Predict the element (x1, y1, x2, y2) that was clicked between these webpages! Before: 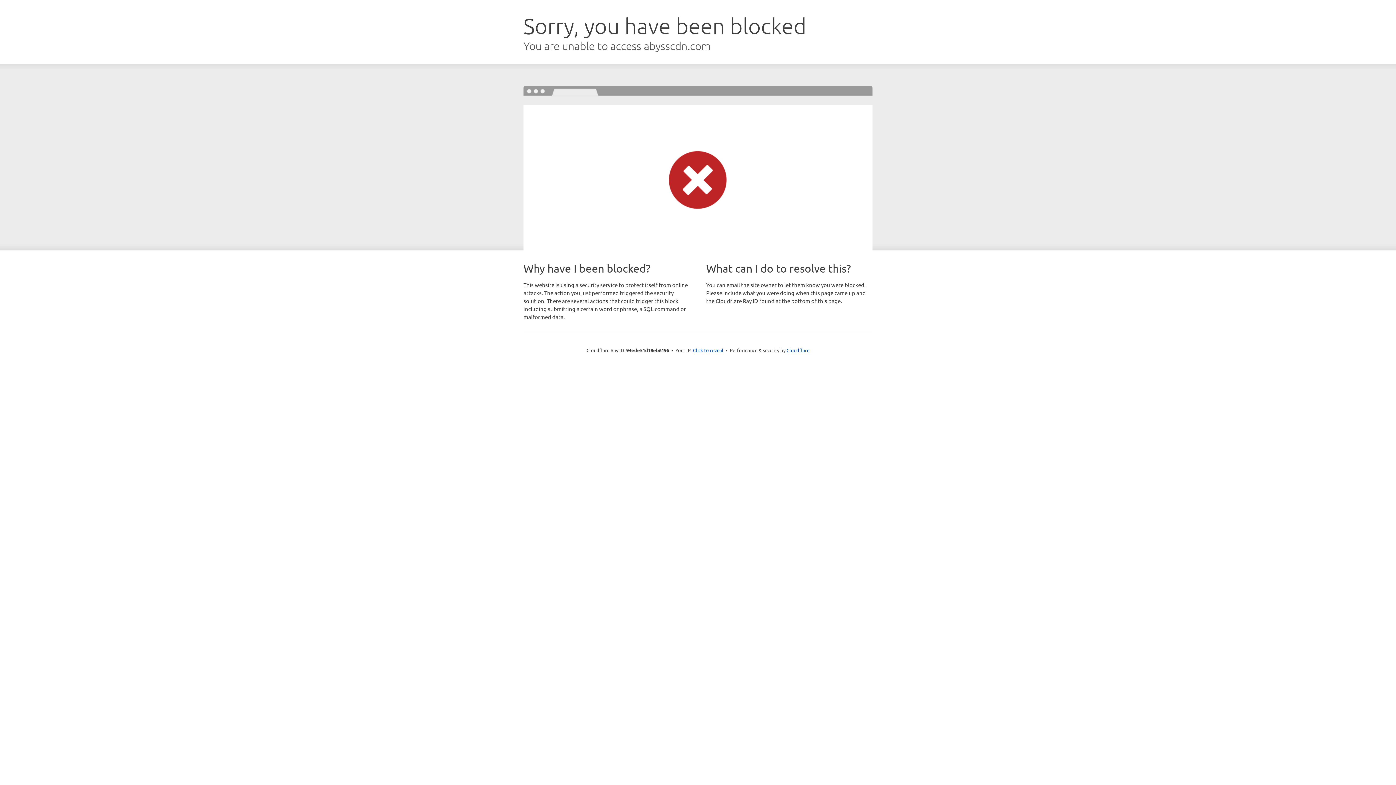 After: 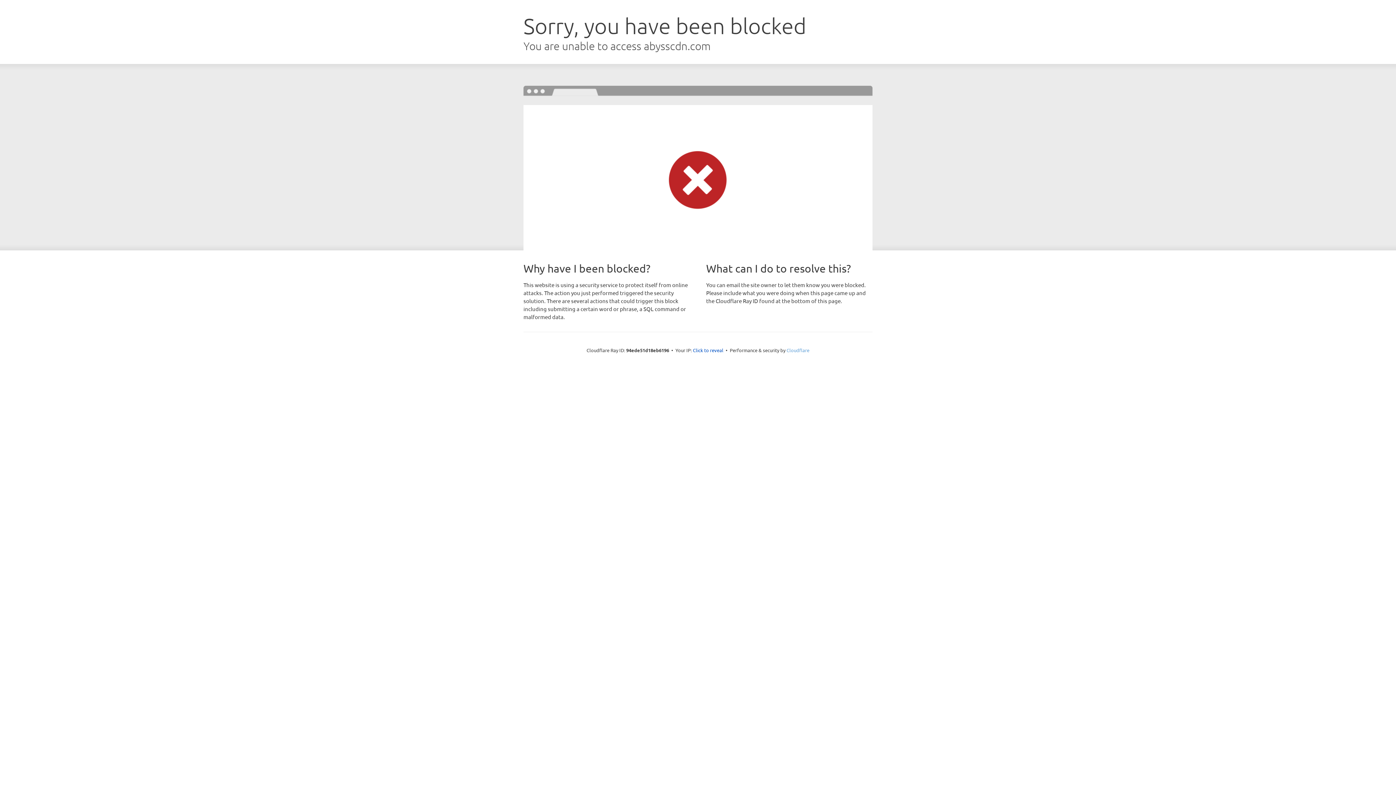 Action: label: Cloudflare bbox: (786, 347, 809, 353)